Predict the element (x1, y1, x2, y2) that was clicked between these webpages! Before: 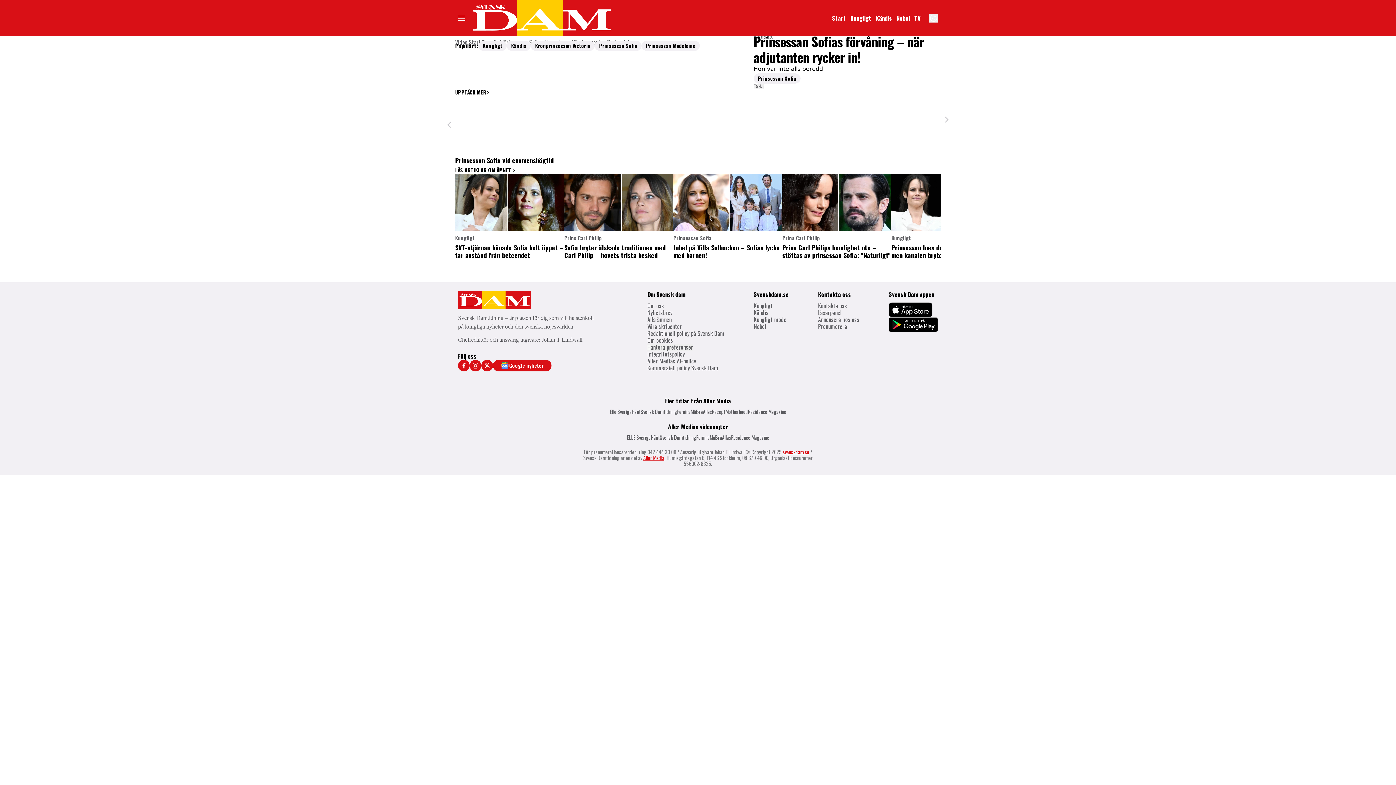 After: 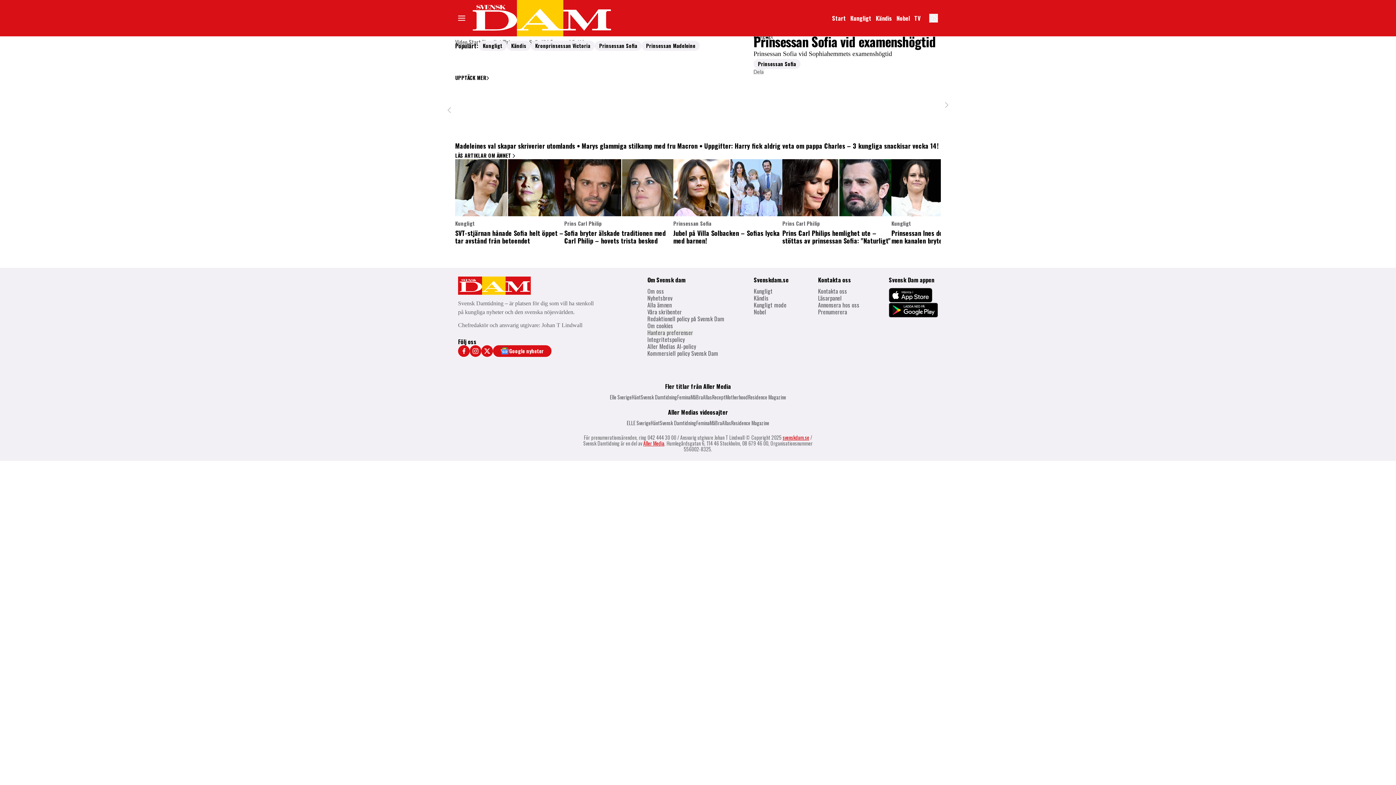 Action: bbox: (455, 156, 941, 164) label: Prinsessan Sofia vid examenshögtid